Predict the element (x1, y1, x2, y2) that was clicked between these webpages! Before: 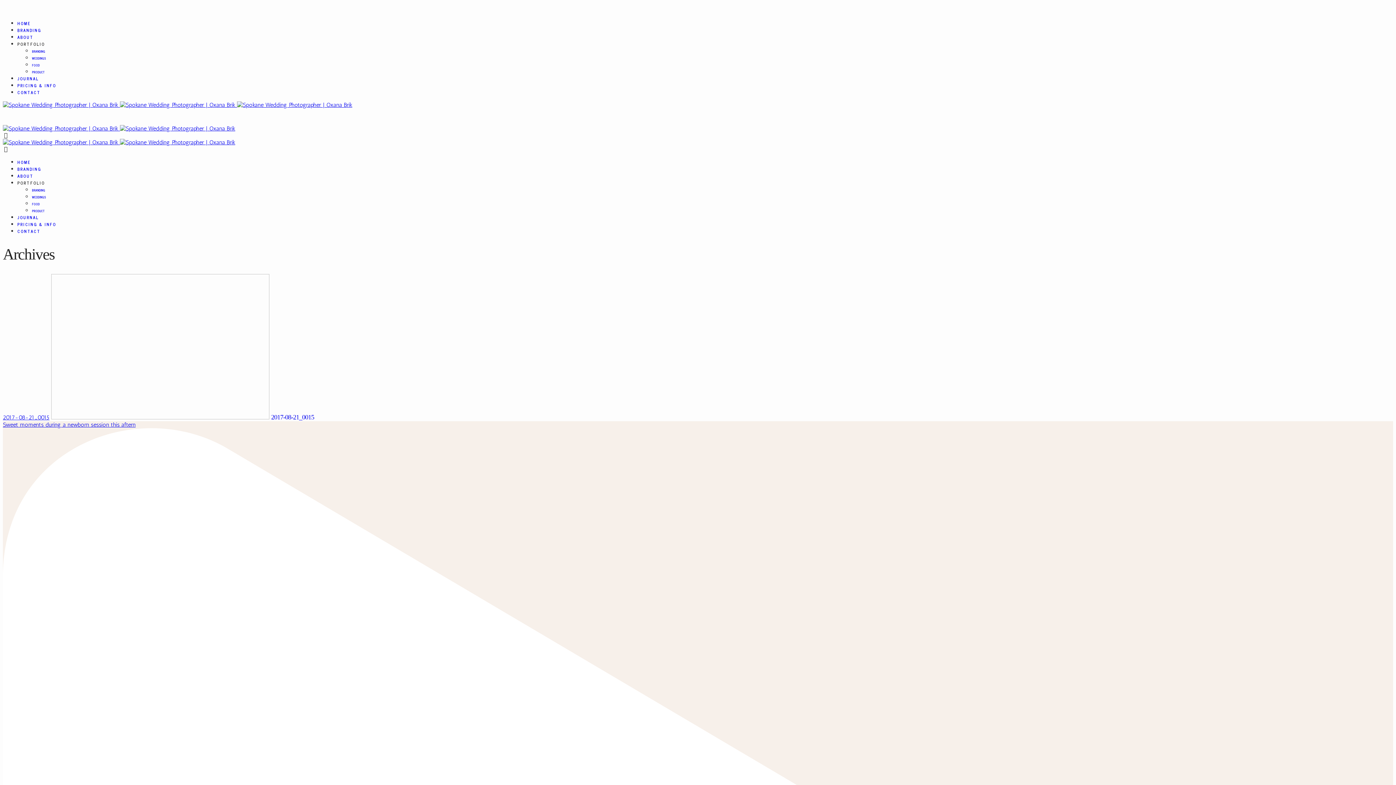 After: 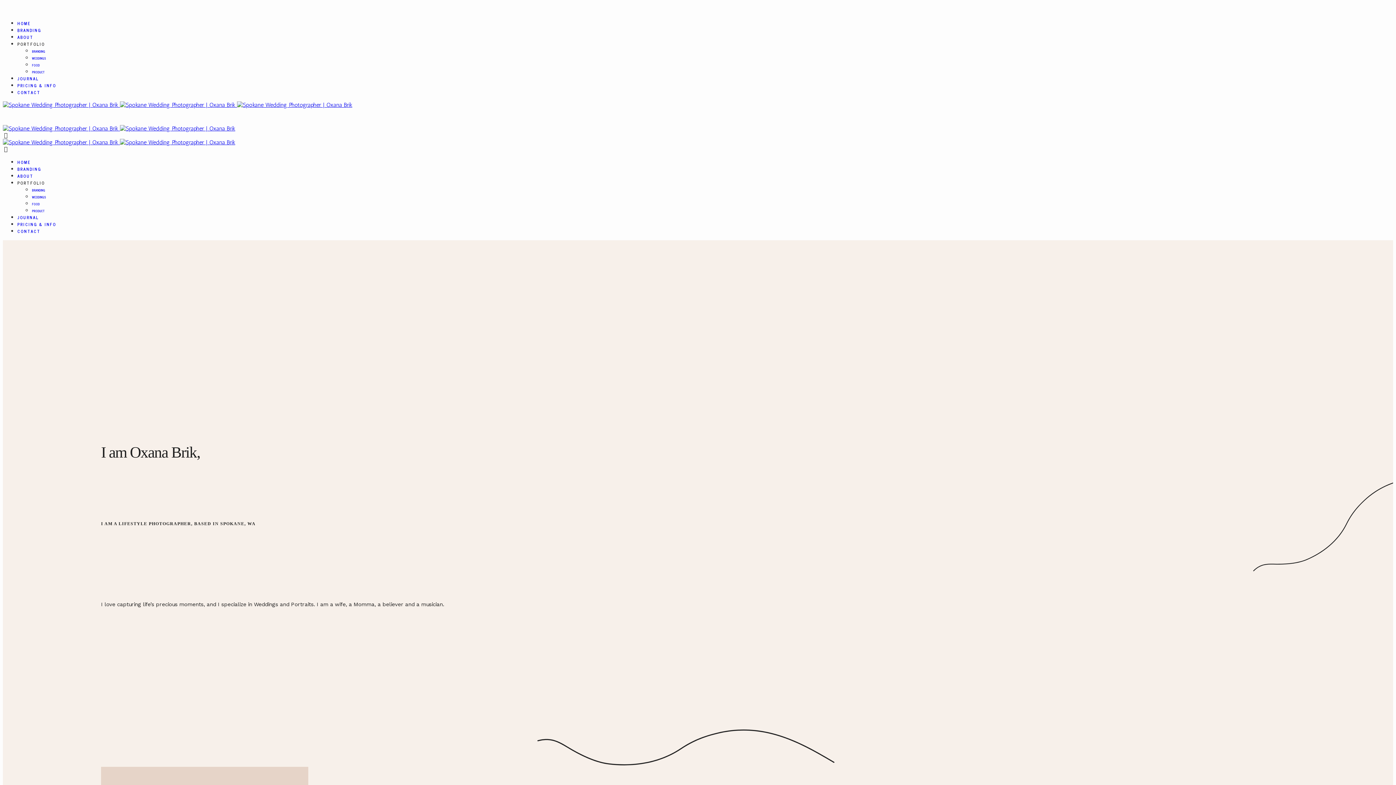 Action: label: PRICING & INFO bbox: (17, 82, 56, 88)